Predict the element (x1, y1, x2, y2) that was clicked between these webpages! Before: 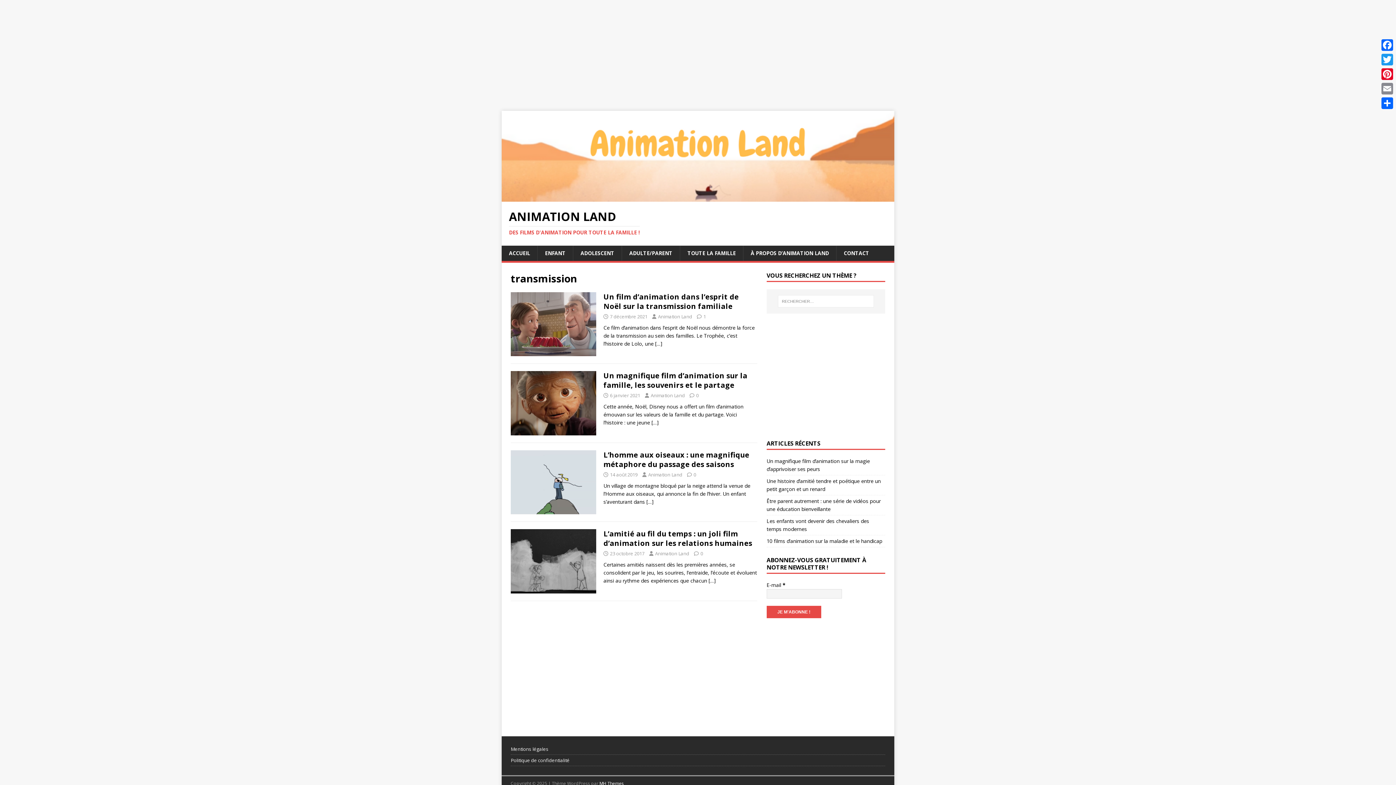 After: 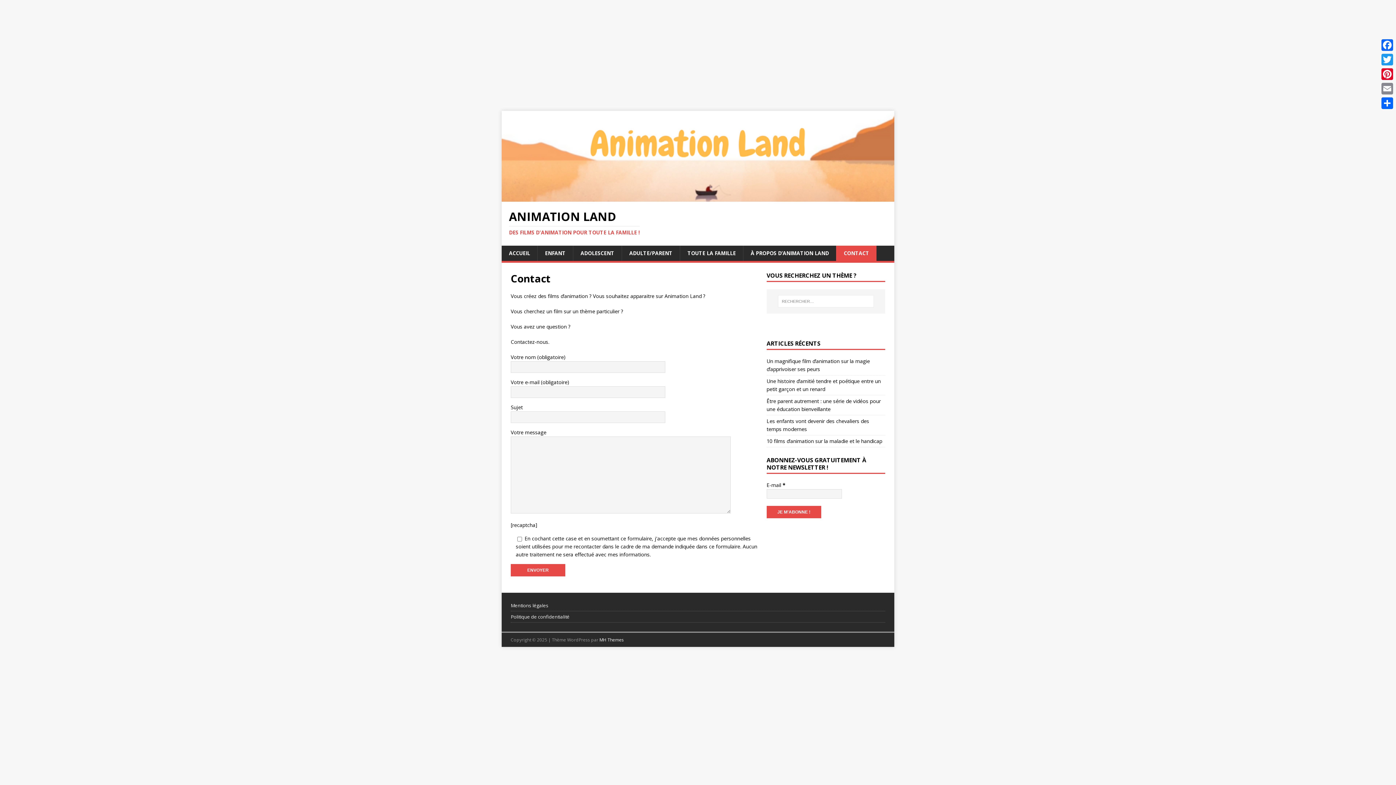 Action: label: CONTACT bbox: (836, 245, 876, 261)